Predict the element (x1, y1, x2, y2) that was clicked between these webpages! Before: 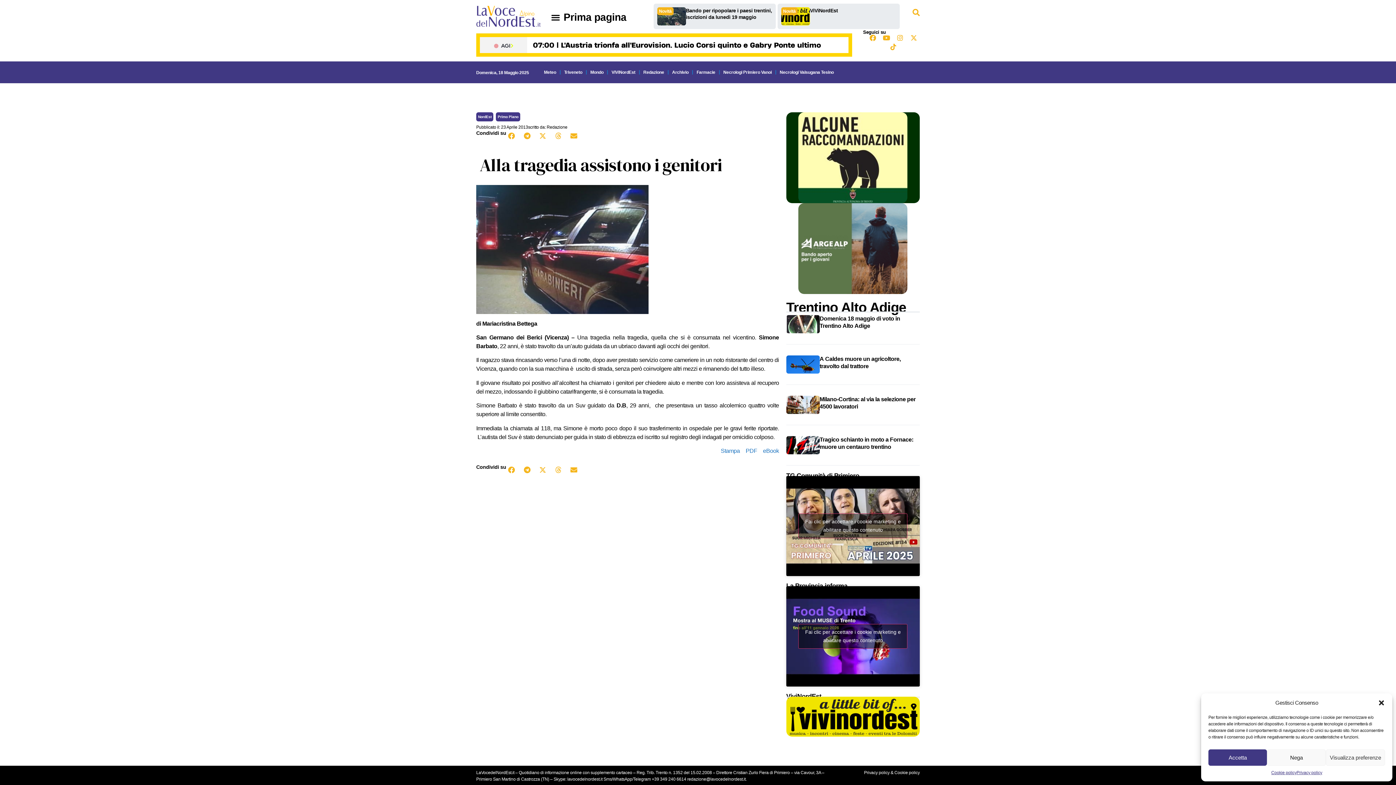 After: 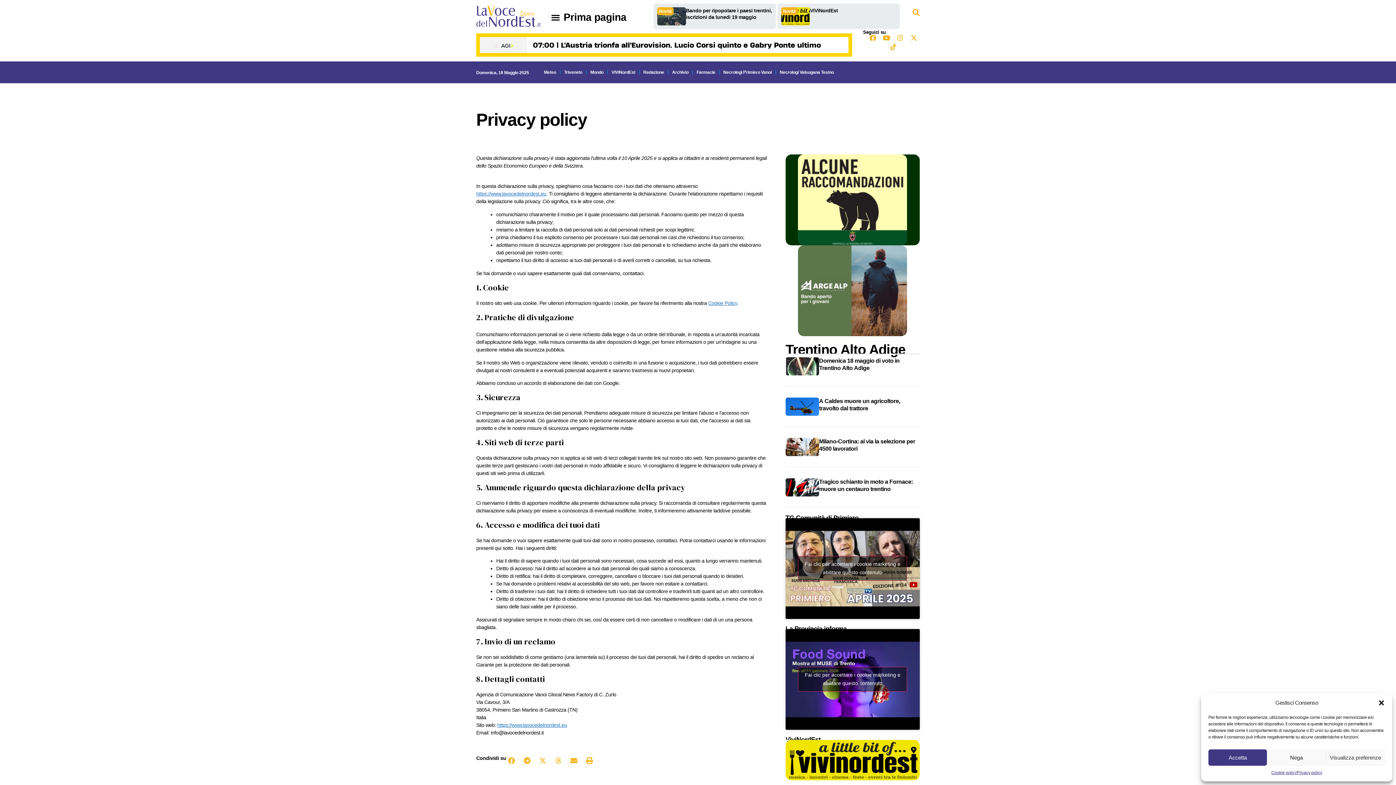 Action: label: Privacy policy bbox: (864, 770, 889, 775)